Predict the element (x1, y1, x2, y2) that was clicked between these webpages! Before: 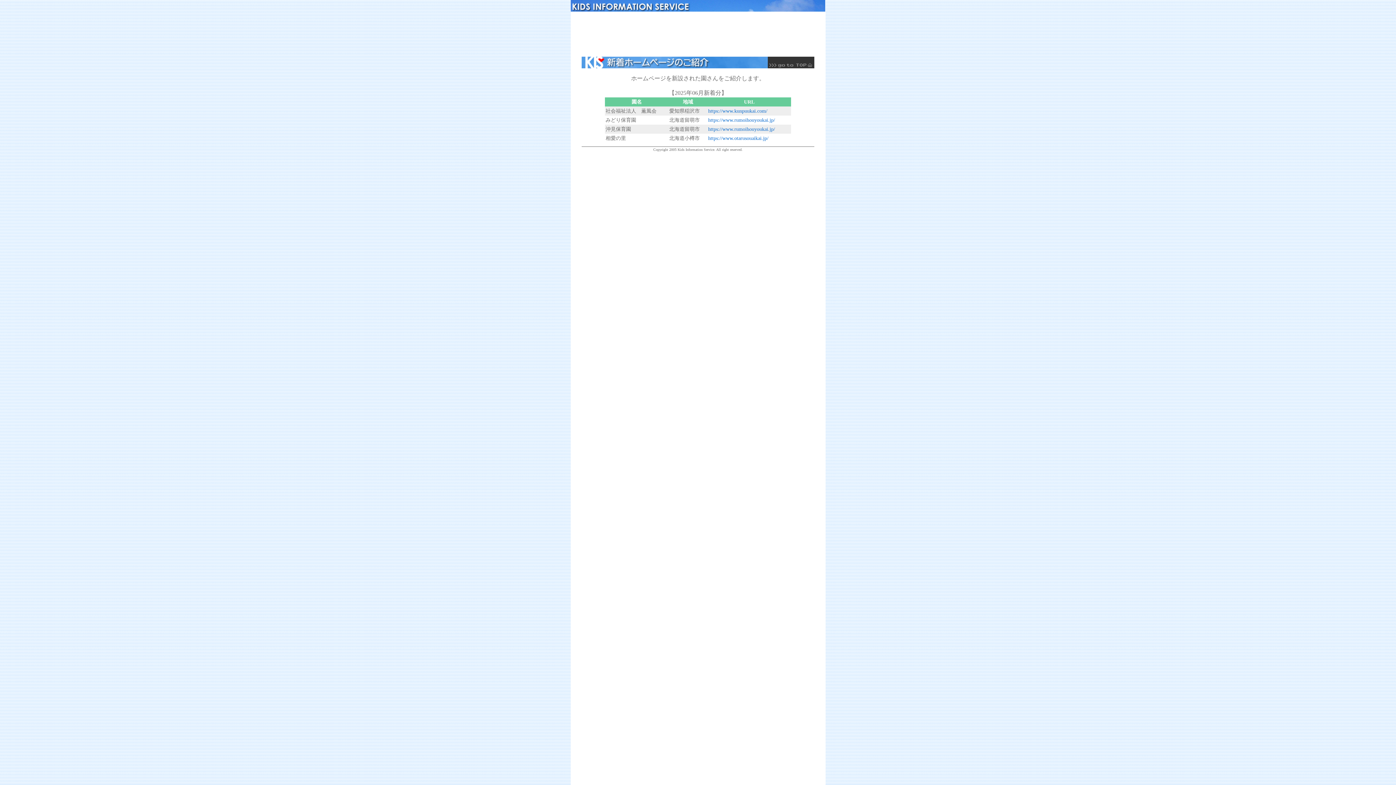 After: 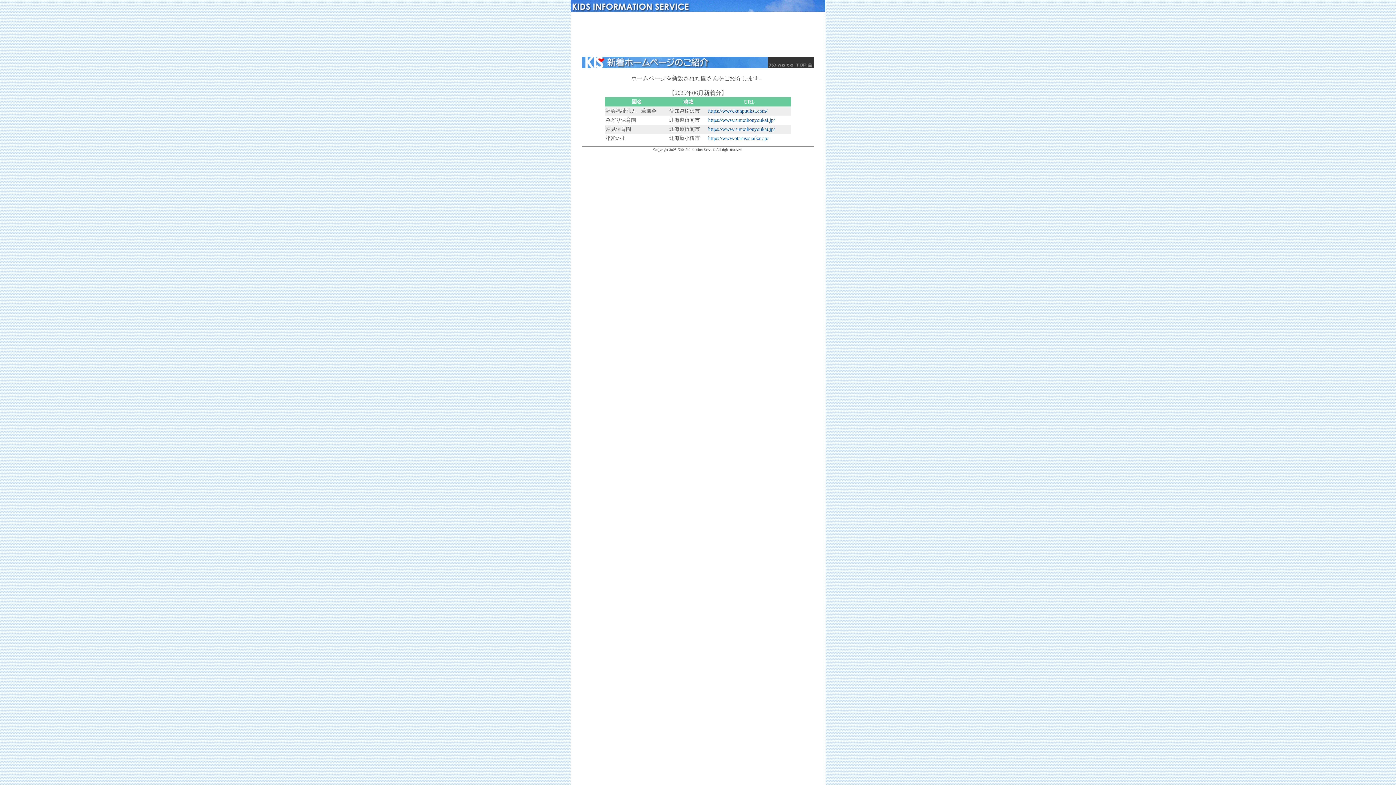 Action: bbox: (708, 117, 775, 122) label: https://www.rumoihouyoukai.jp/